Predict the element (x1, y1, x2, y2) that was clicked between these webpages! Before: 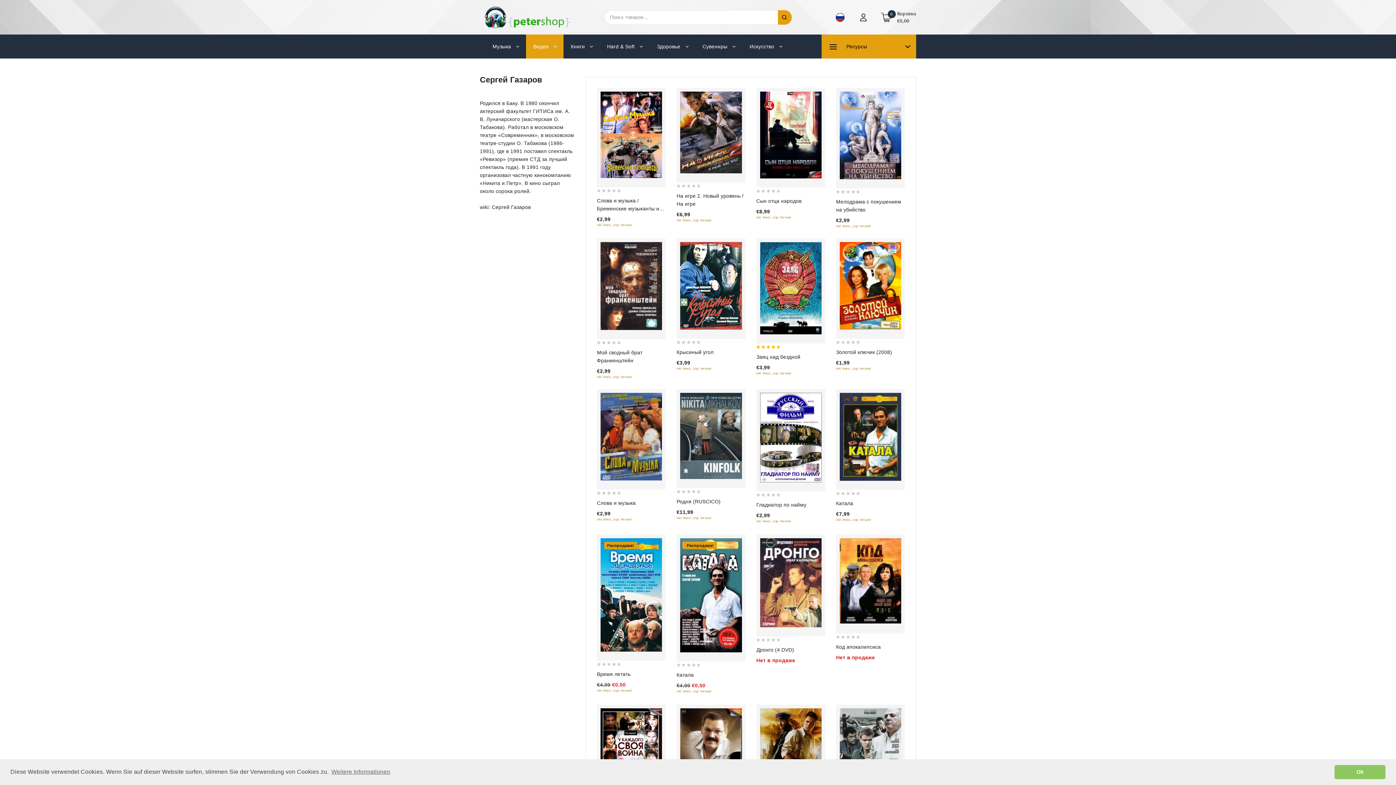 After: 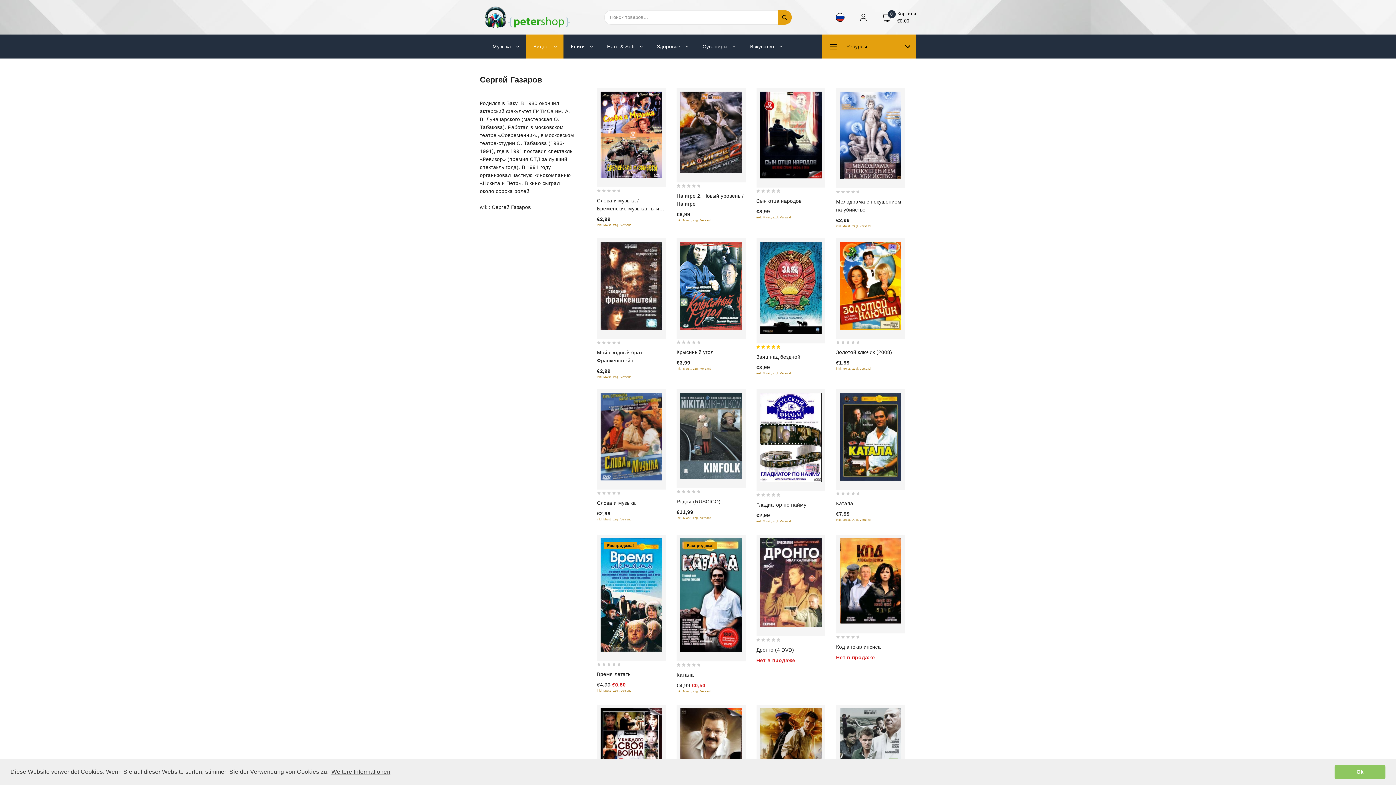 Action: bbox: (330, 766, 391, 777) label: learn more about cookies